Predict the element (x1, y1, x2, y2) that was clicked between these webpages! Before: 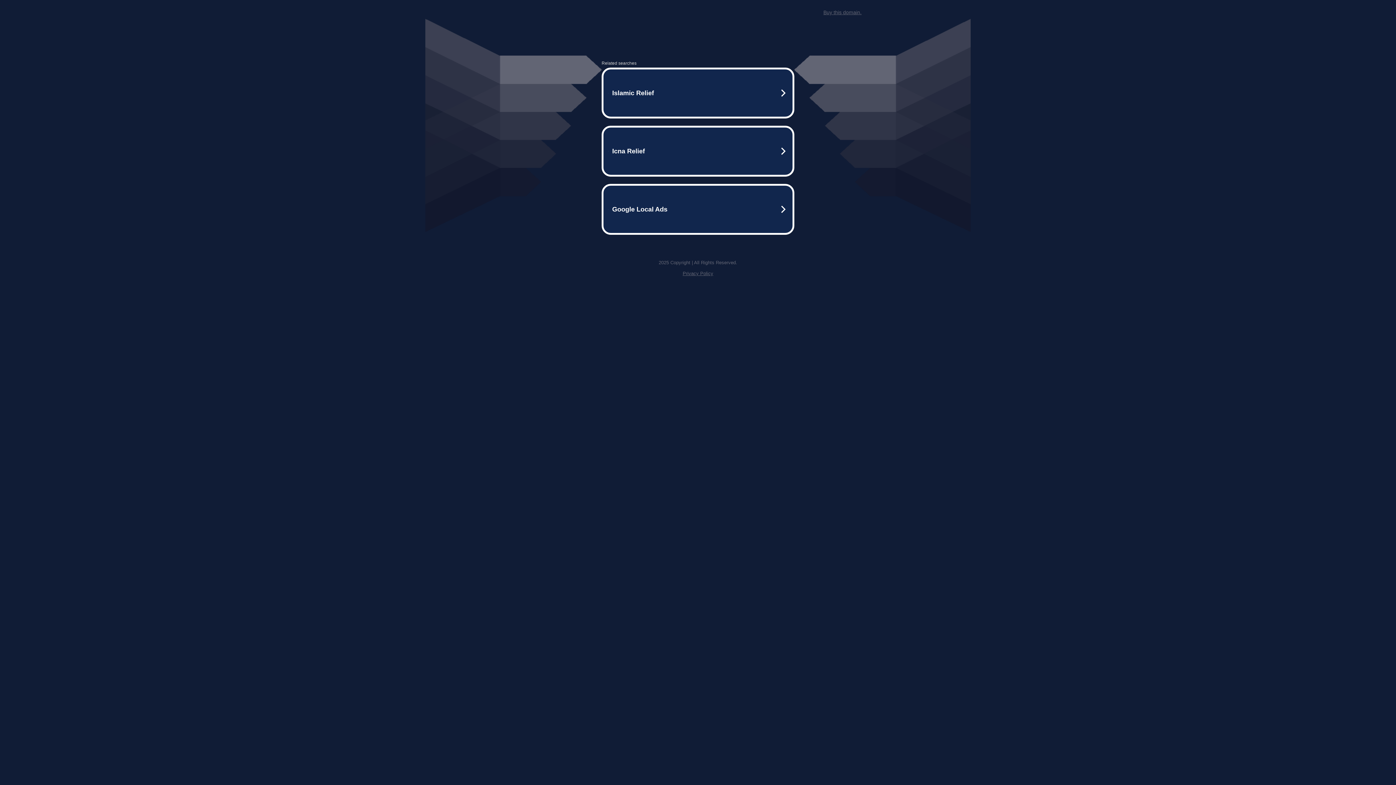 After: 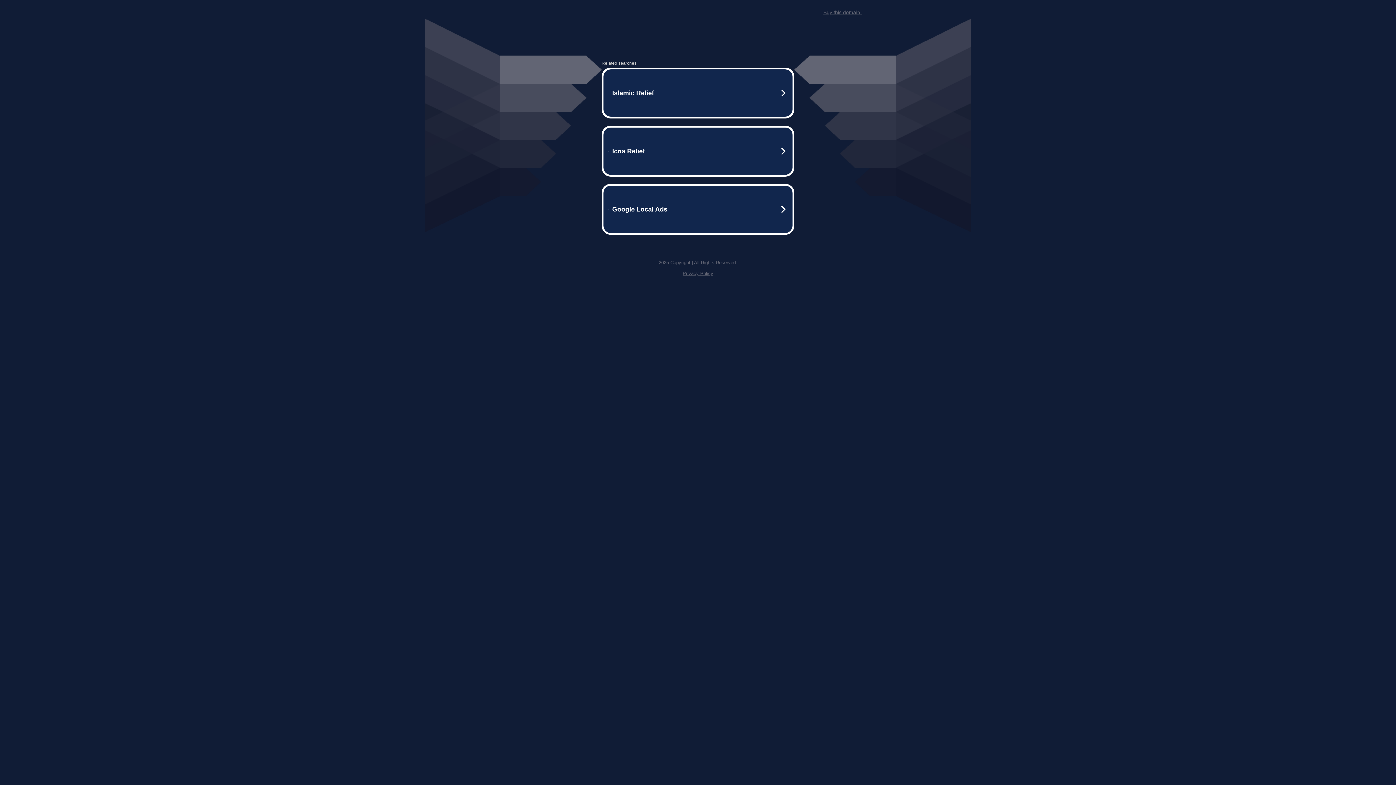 Action: label: Privacy Policy bbox: (682, 259, 713, 264)